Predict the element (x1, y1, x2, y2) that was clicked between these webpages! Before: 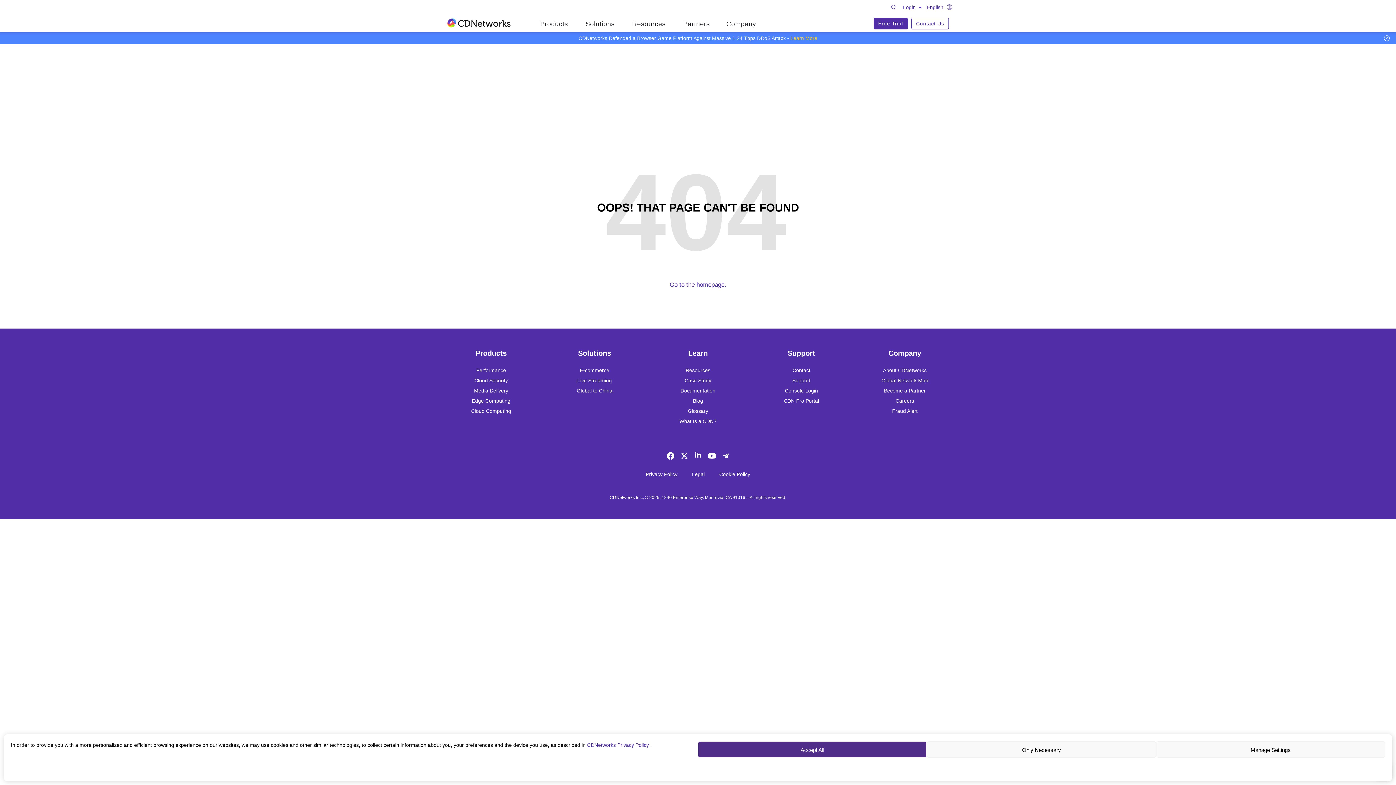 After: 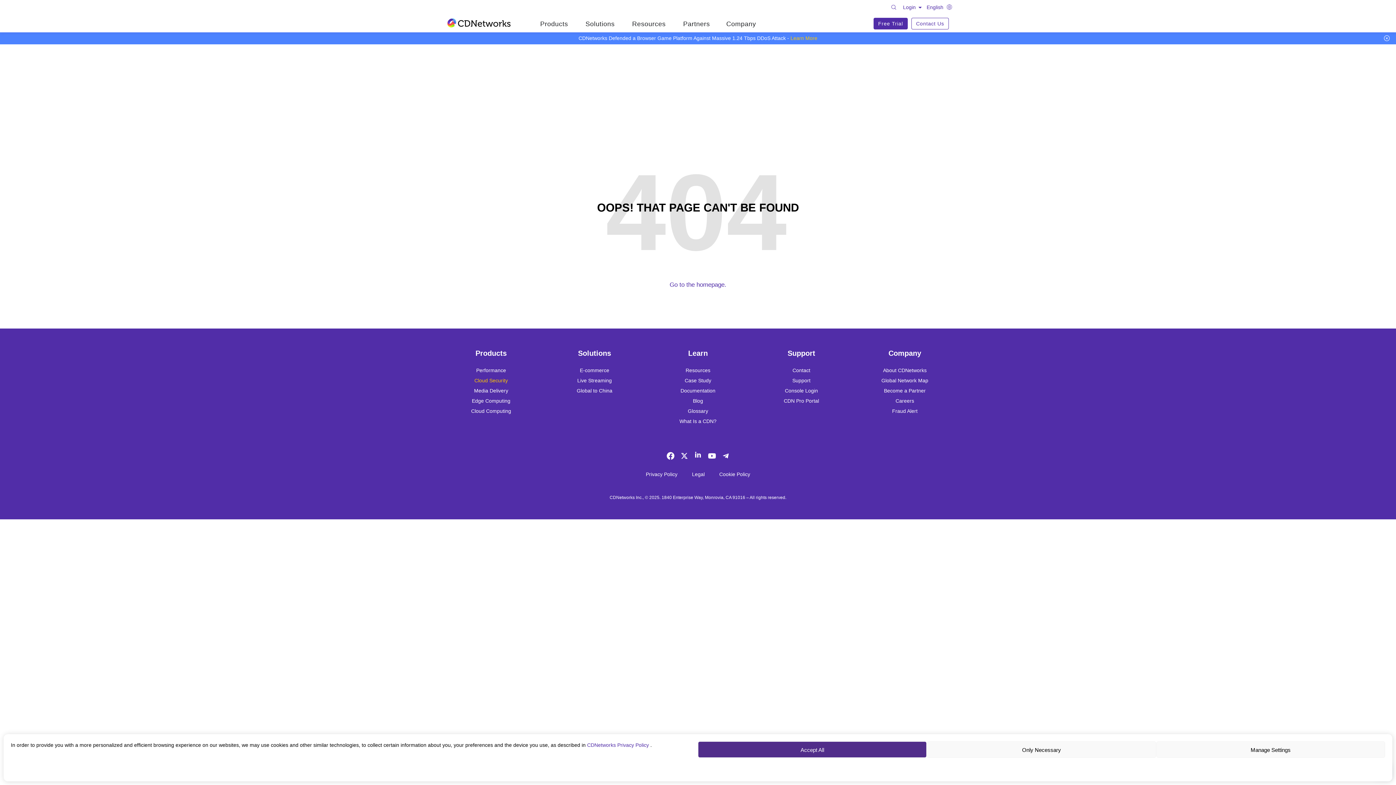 Action: label: Cloud Security bbox: (474, 377, 508, 383)